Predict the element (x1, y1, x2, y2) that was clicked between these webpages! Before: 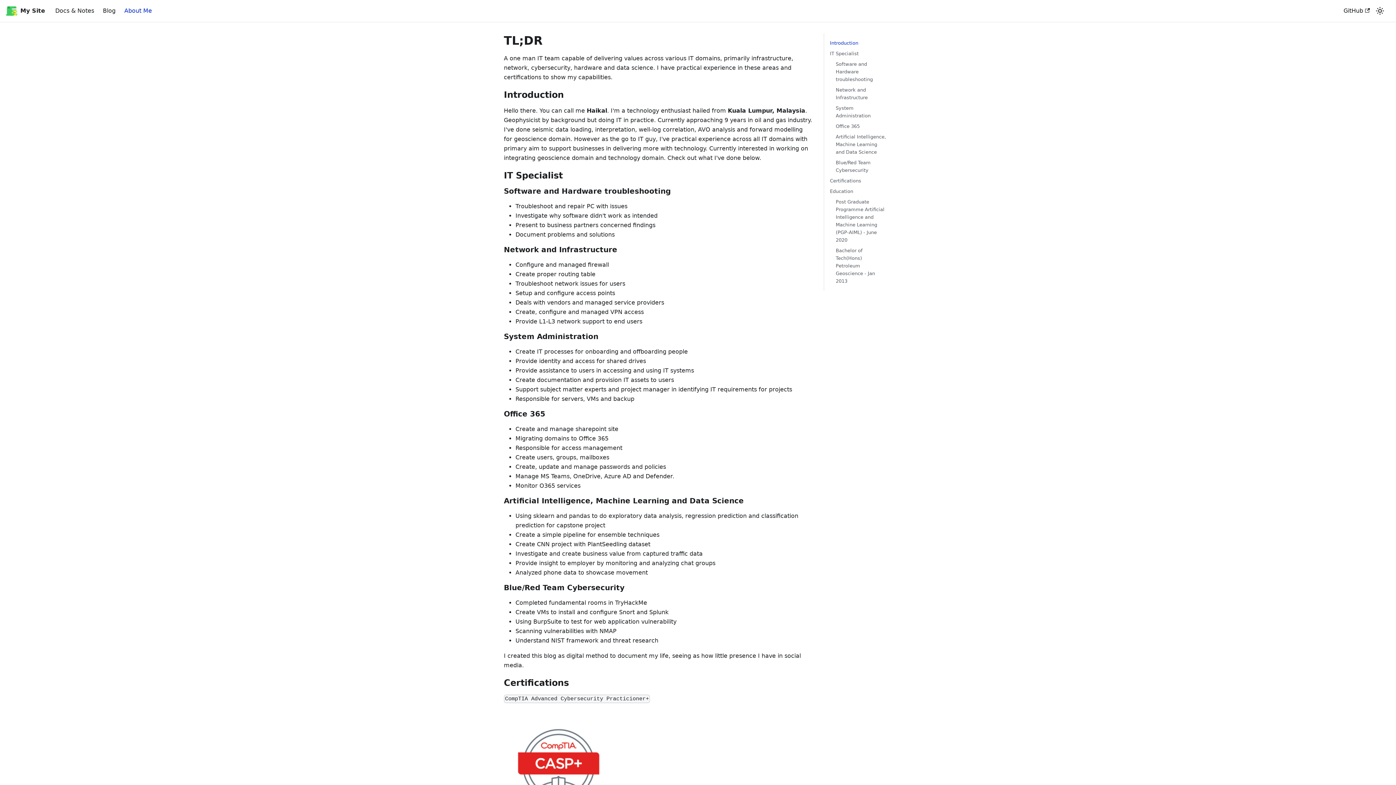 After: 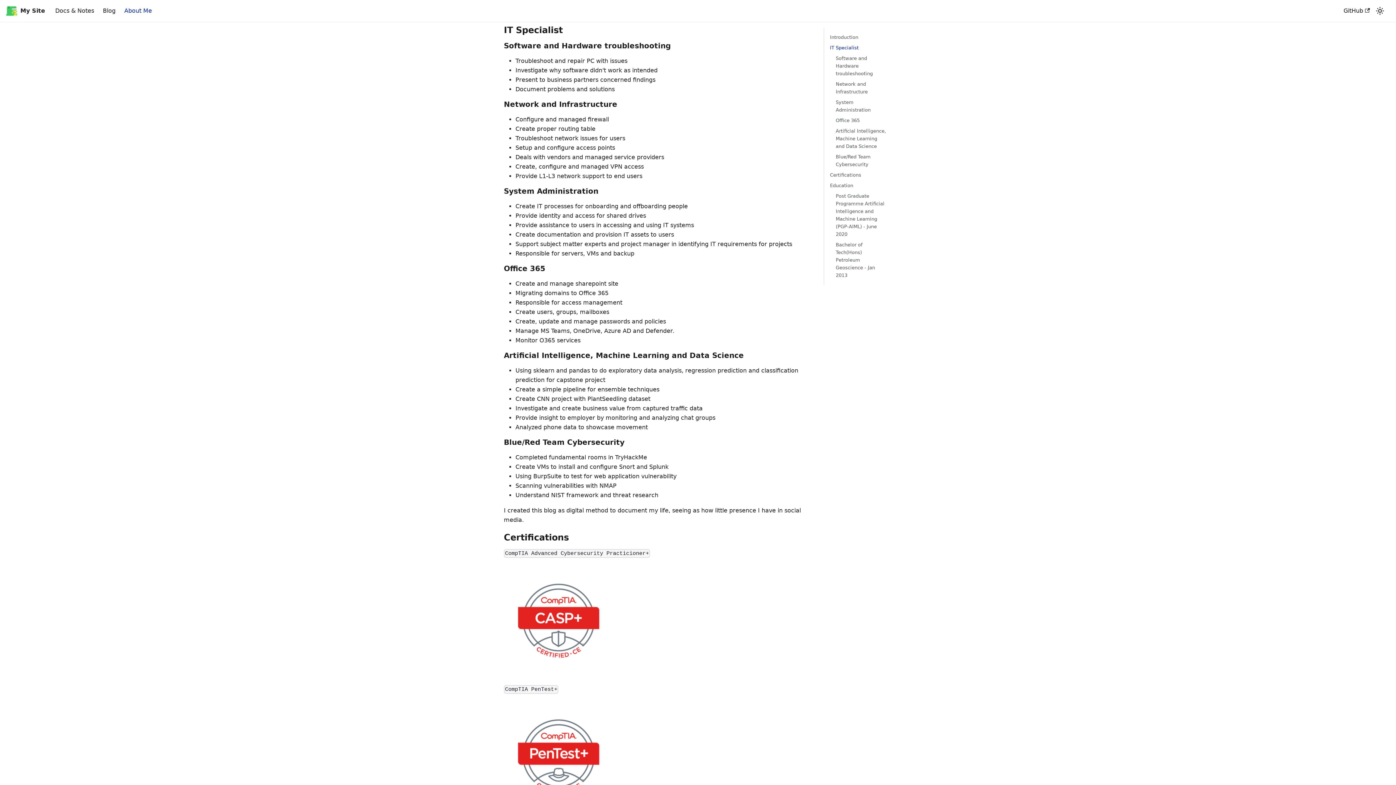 Action: bbox: (830, 49, 889, 57) label: IT Specialist